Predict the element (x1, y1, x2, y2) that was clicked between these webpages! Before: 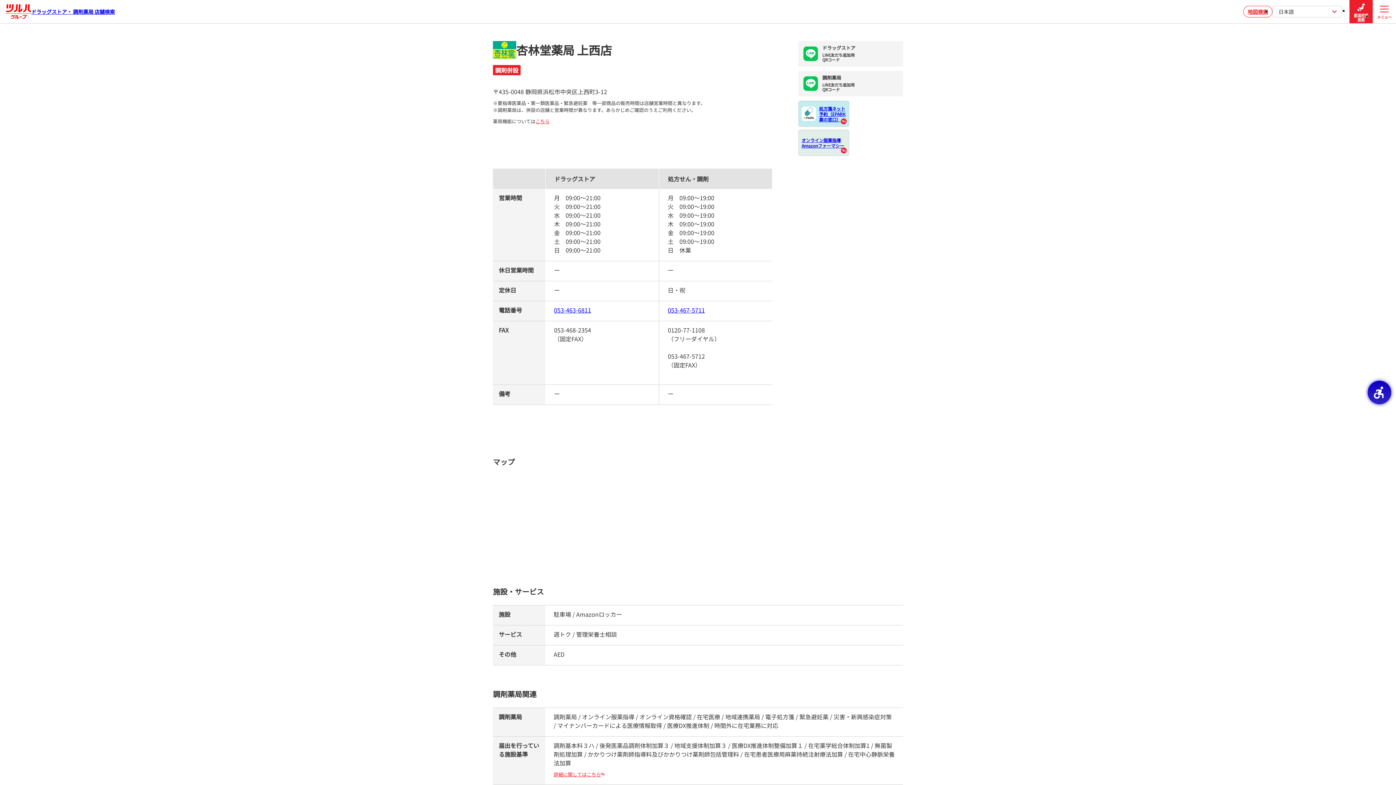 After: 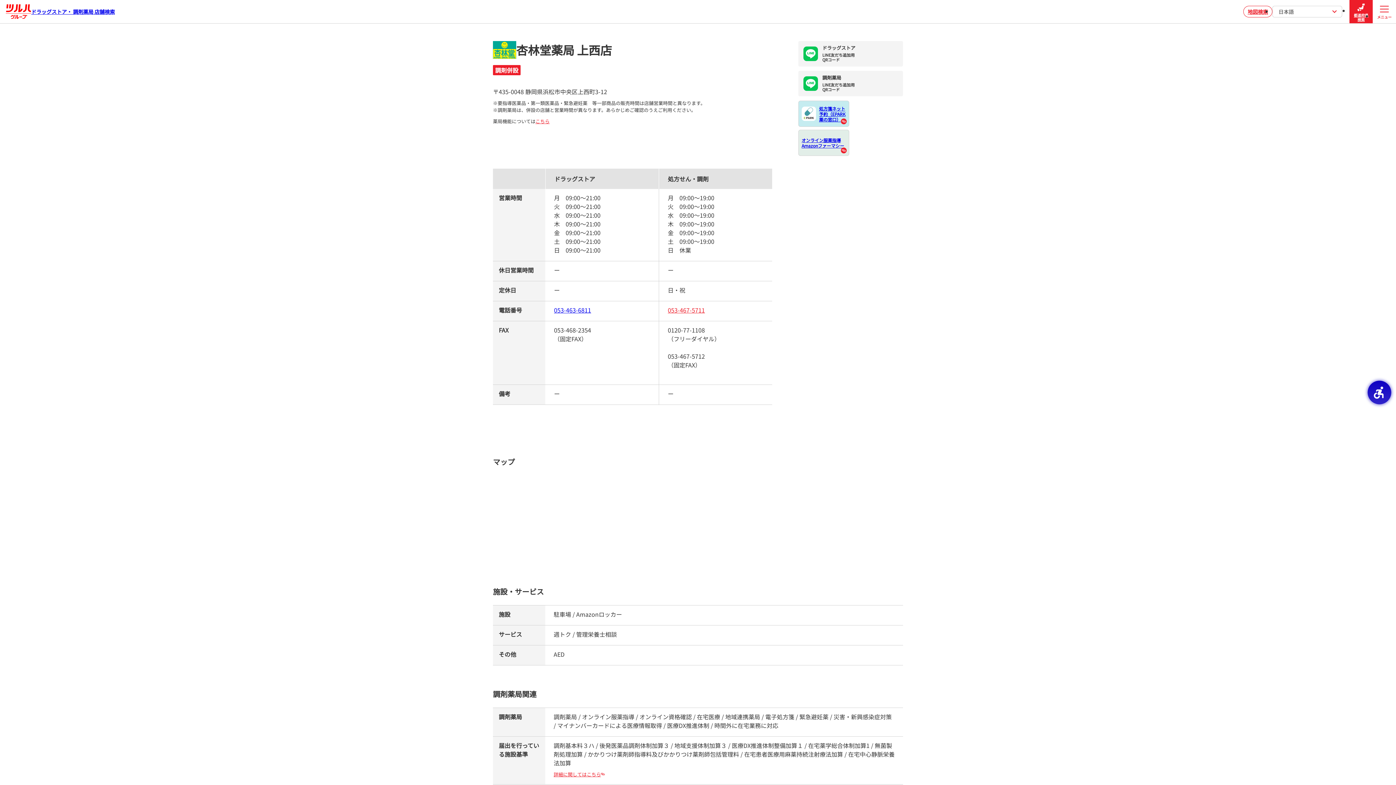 Action: label: 053-467-5711 bbox: (668, 305, 705, 314)